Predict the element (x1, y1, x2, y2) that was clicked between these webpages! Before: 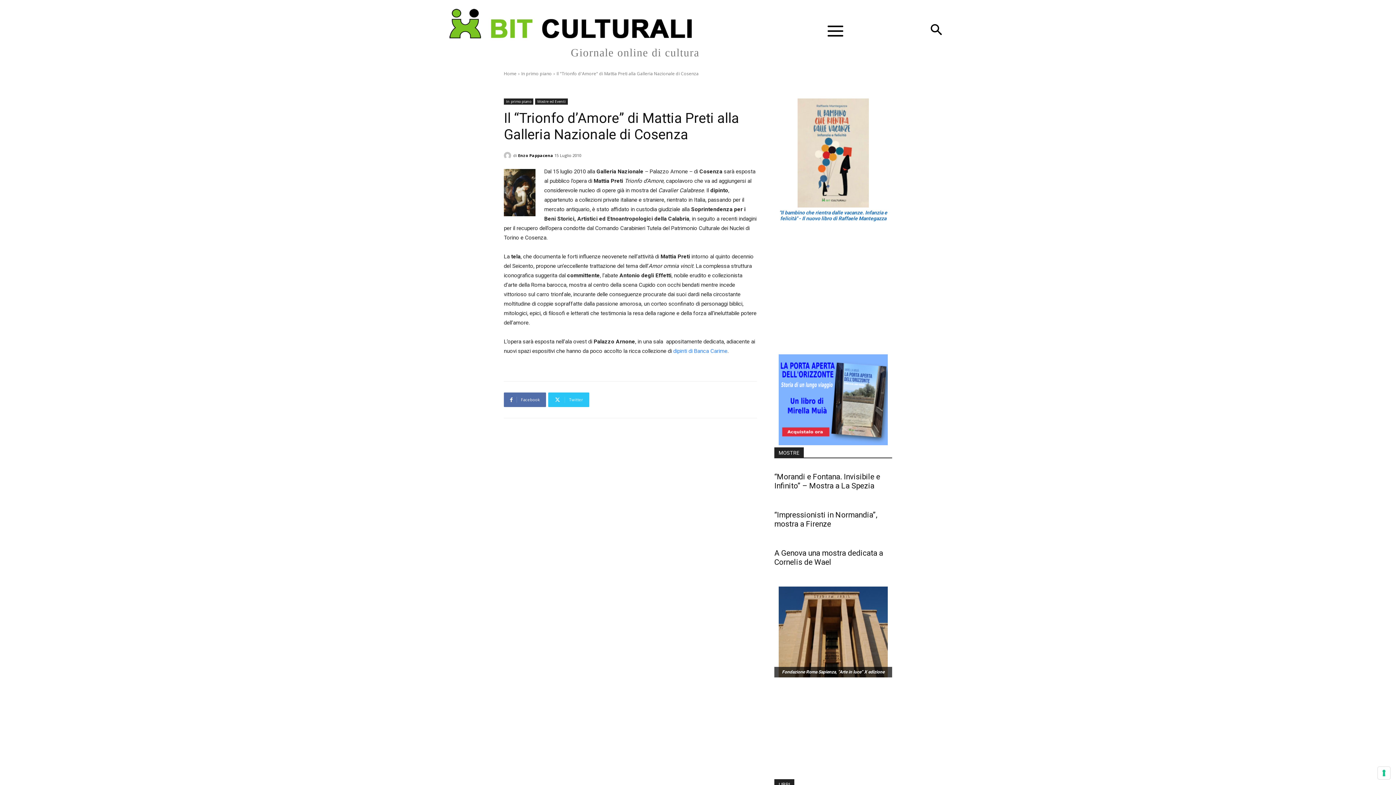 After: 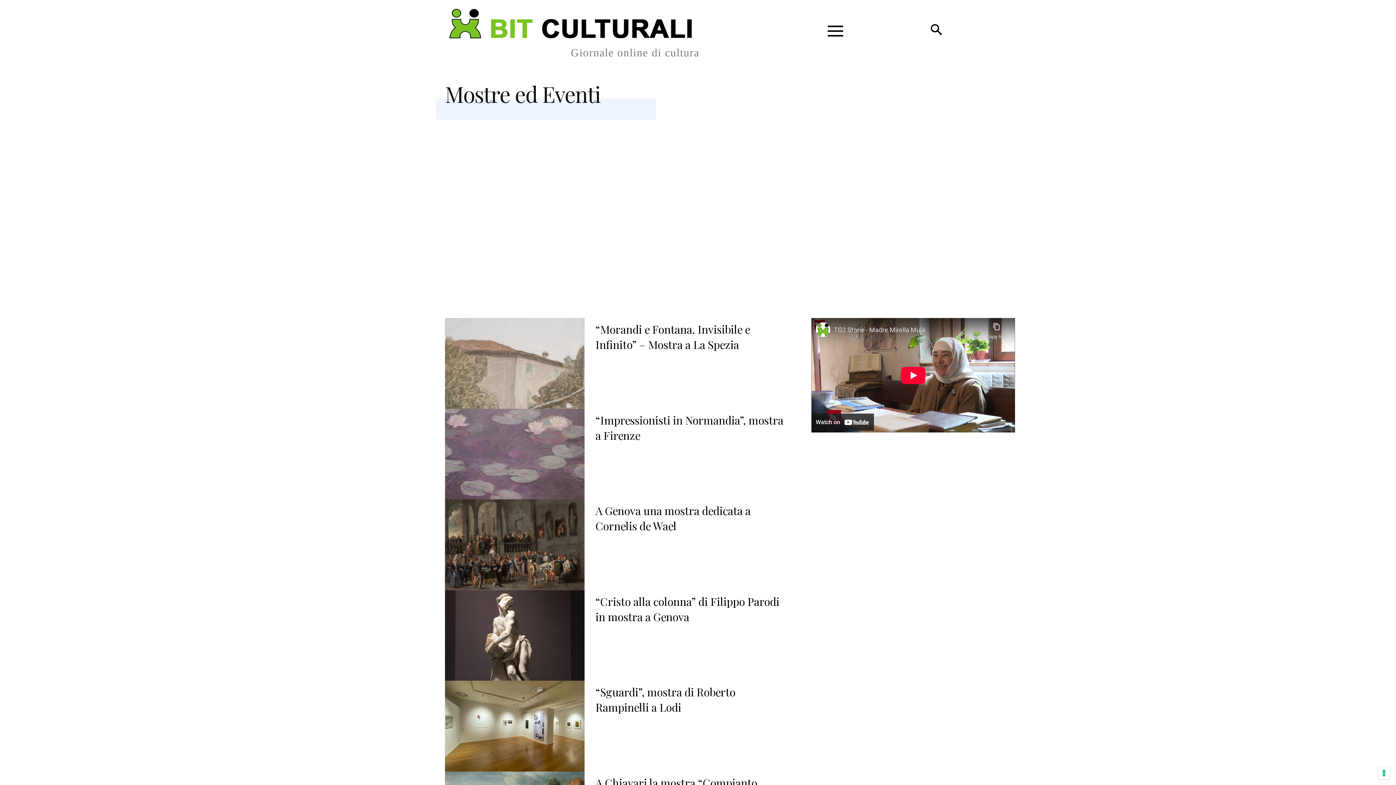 Action: label: Mostre ed Eventi bbox: (535, 98, 568, 104)